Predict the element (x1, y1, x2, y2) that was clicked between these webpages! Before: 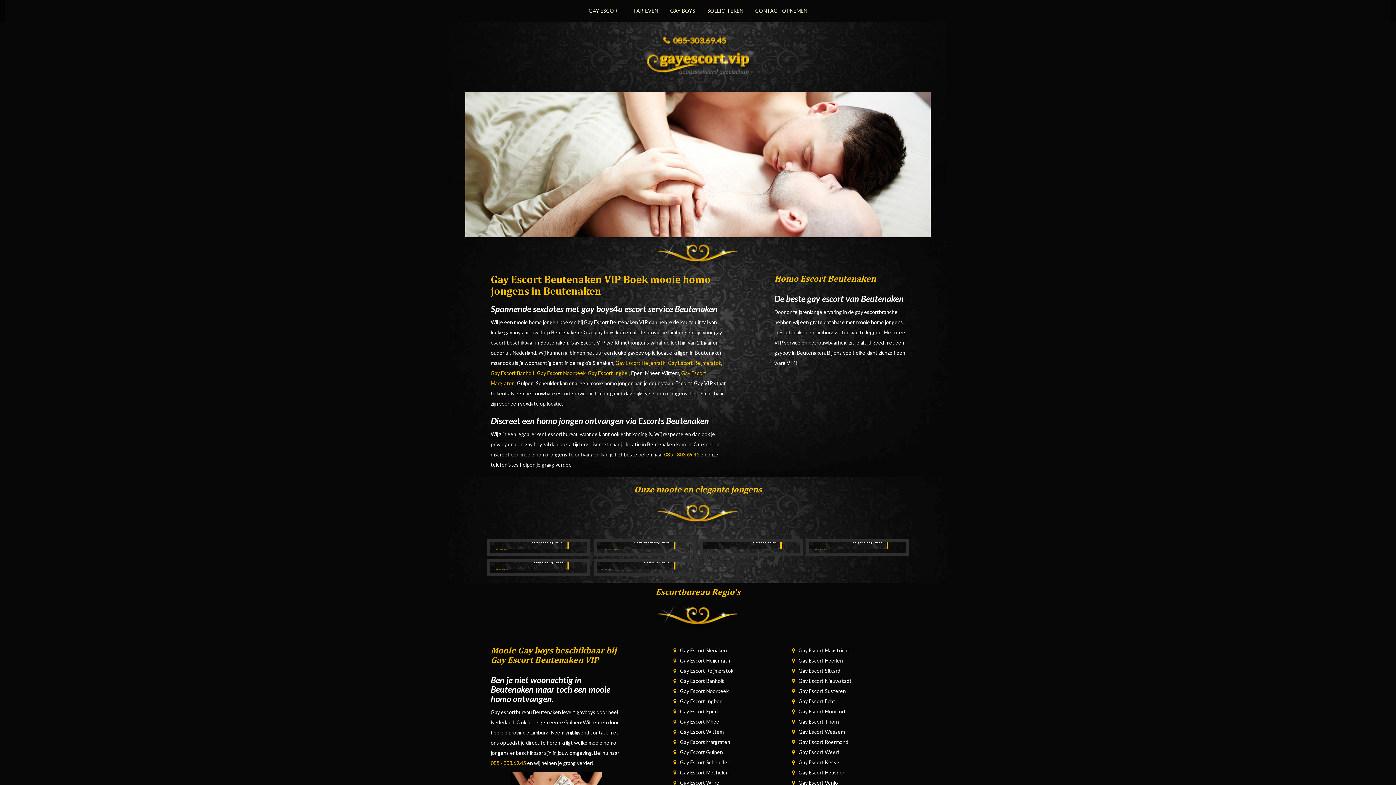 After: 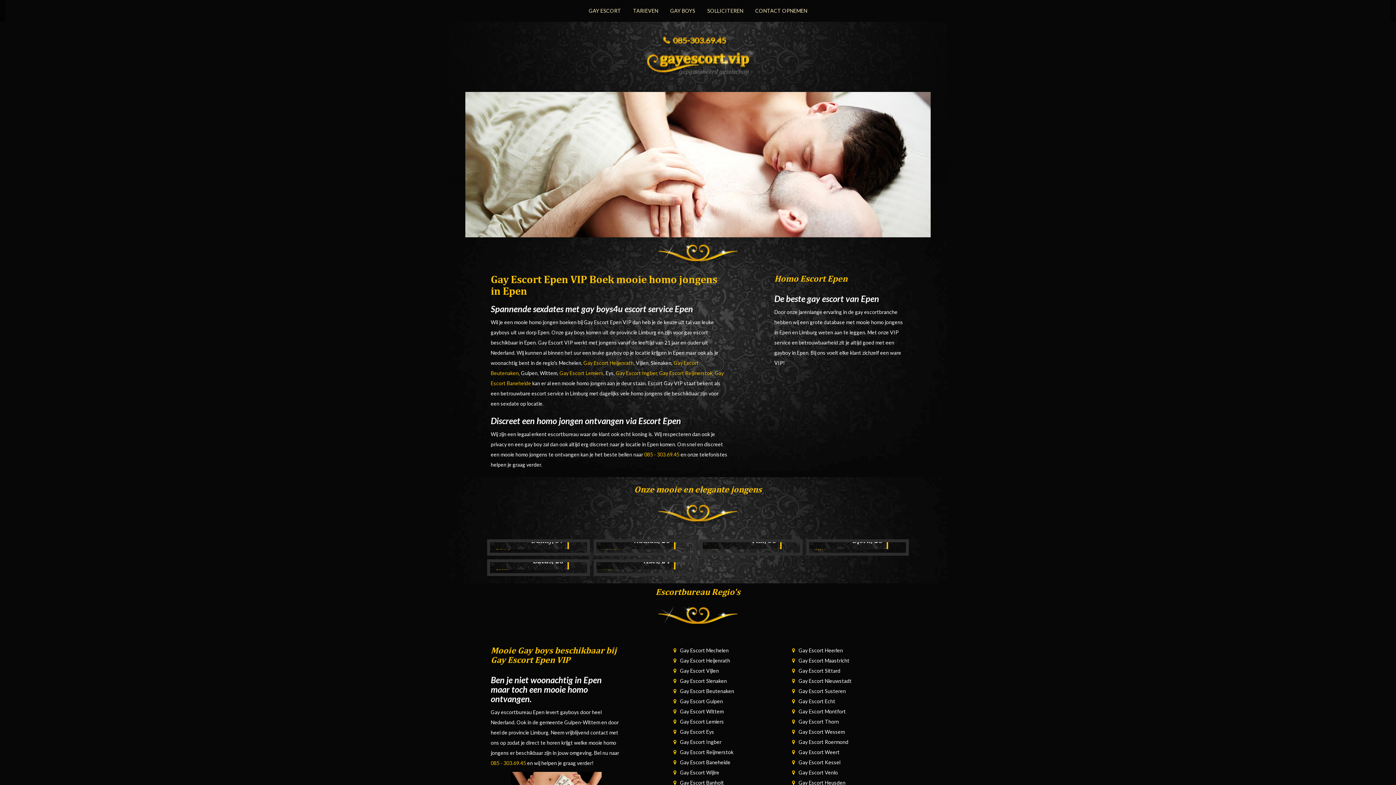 Action: label: Gay Escort Epen bbox: (680, 708, 718, 714)